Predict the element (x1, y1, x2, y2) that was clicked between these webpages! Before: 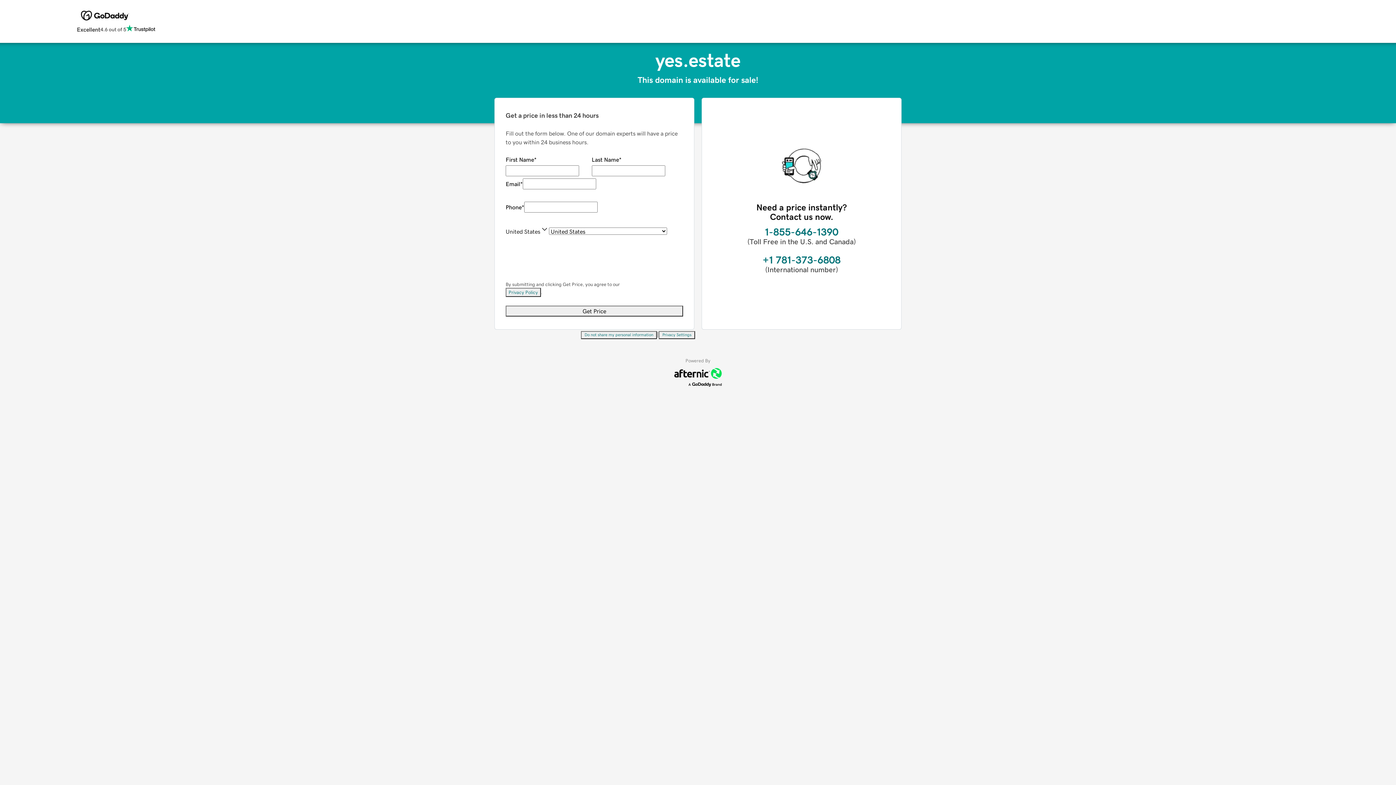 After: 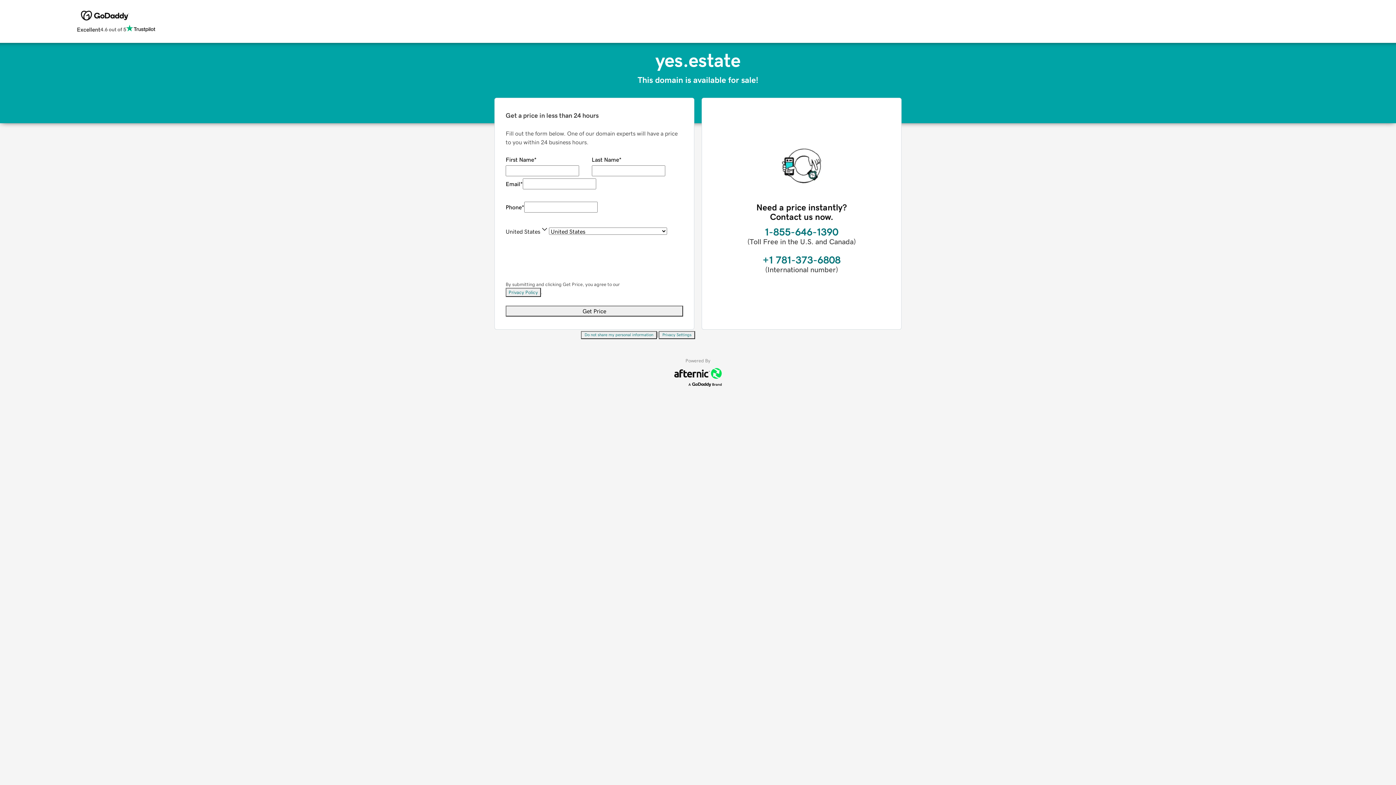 Action: label: Do not share my personal information bbox: (581, 331, 657, 339)